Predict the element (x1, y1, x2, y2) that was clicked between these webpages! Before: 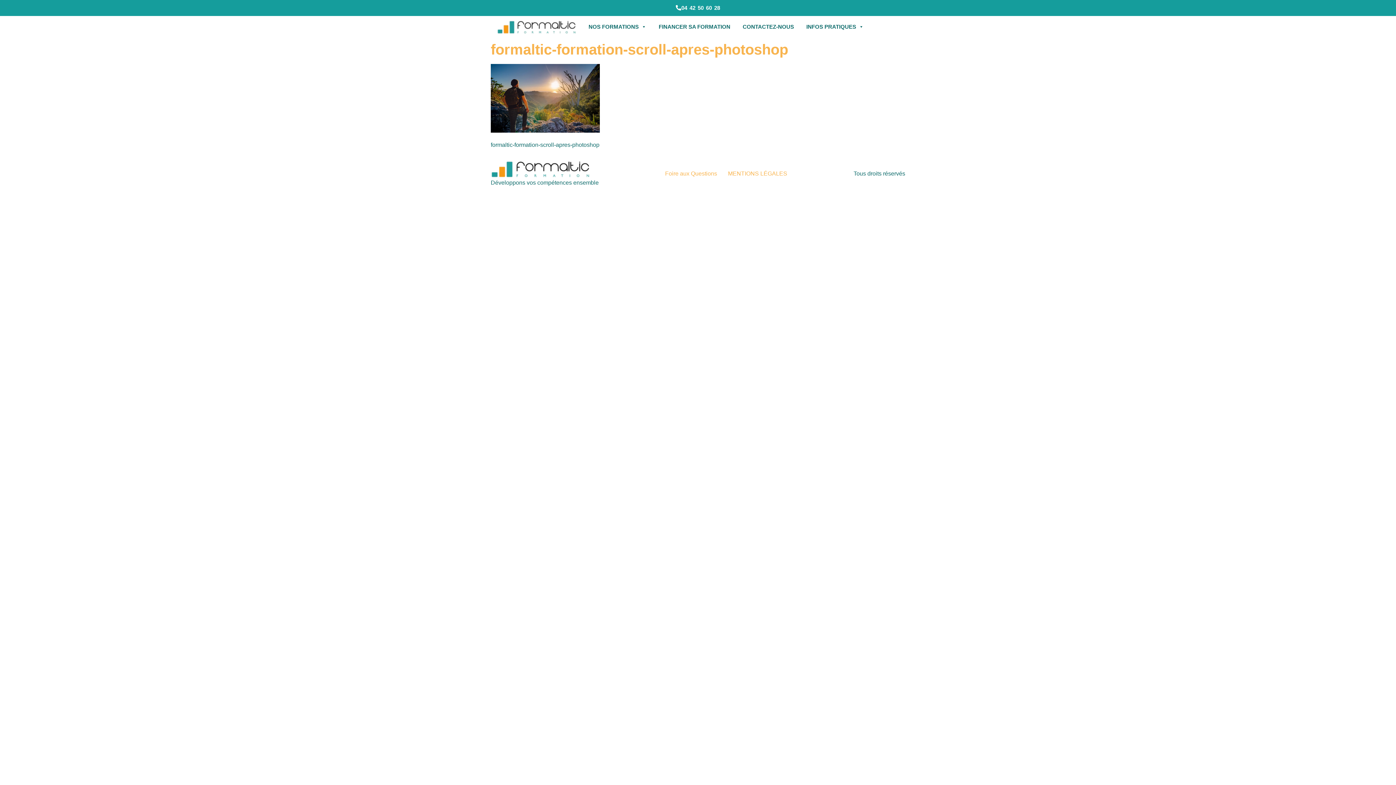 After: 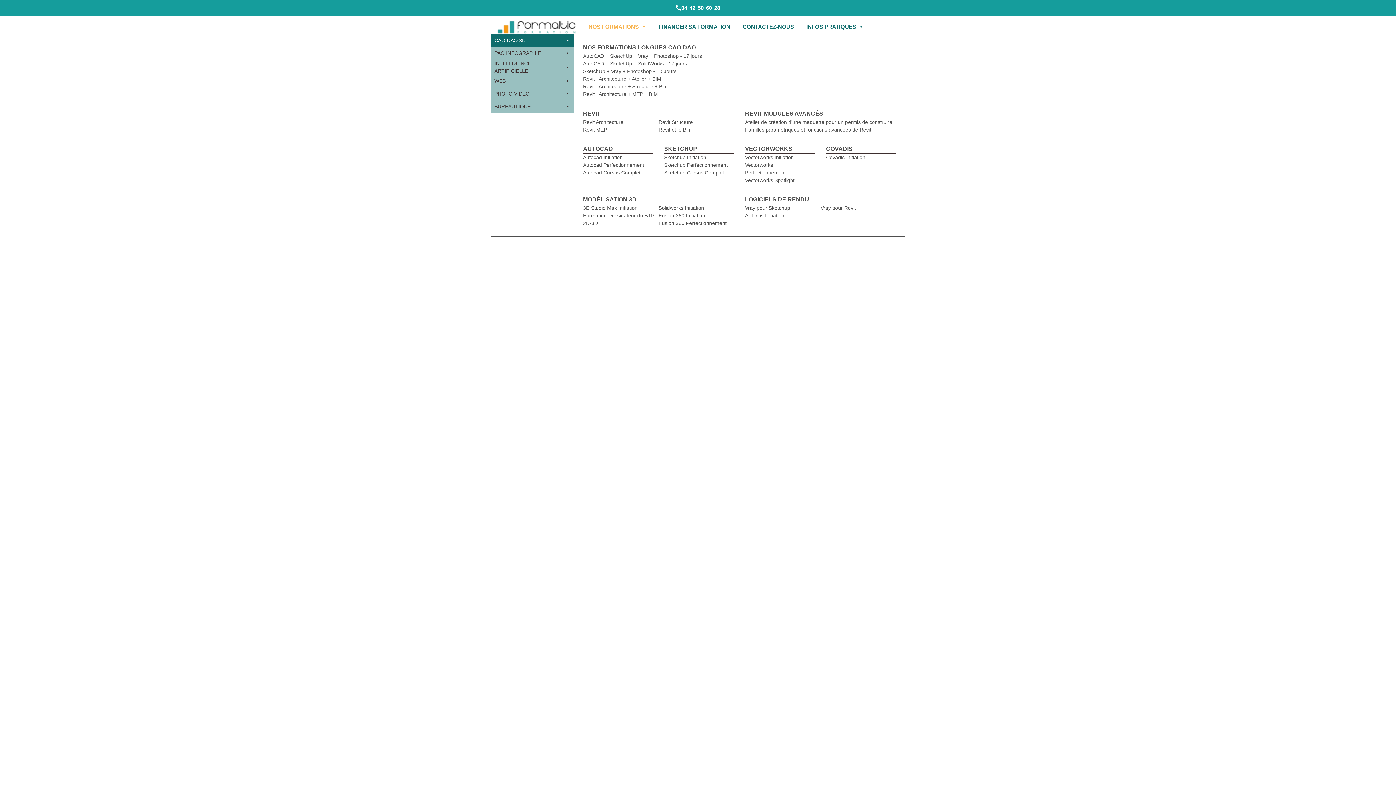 Action: label: NOS FORMATIONS bbox: (582, 19, 652, 34)